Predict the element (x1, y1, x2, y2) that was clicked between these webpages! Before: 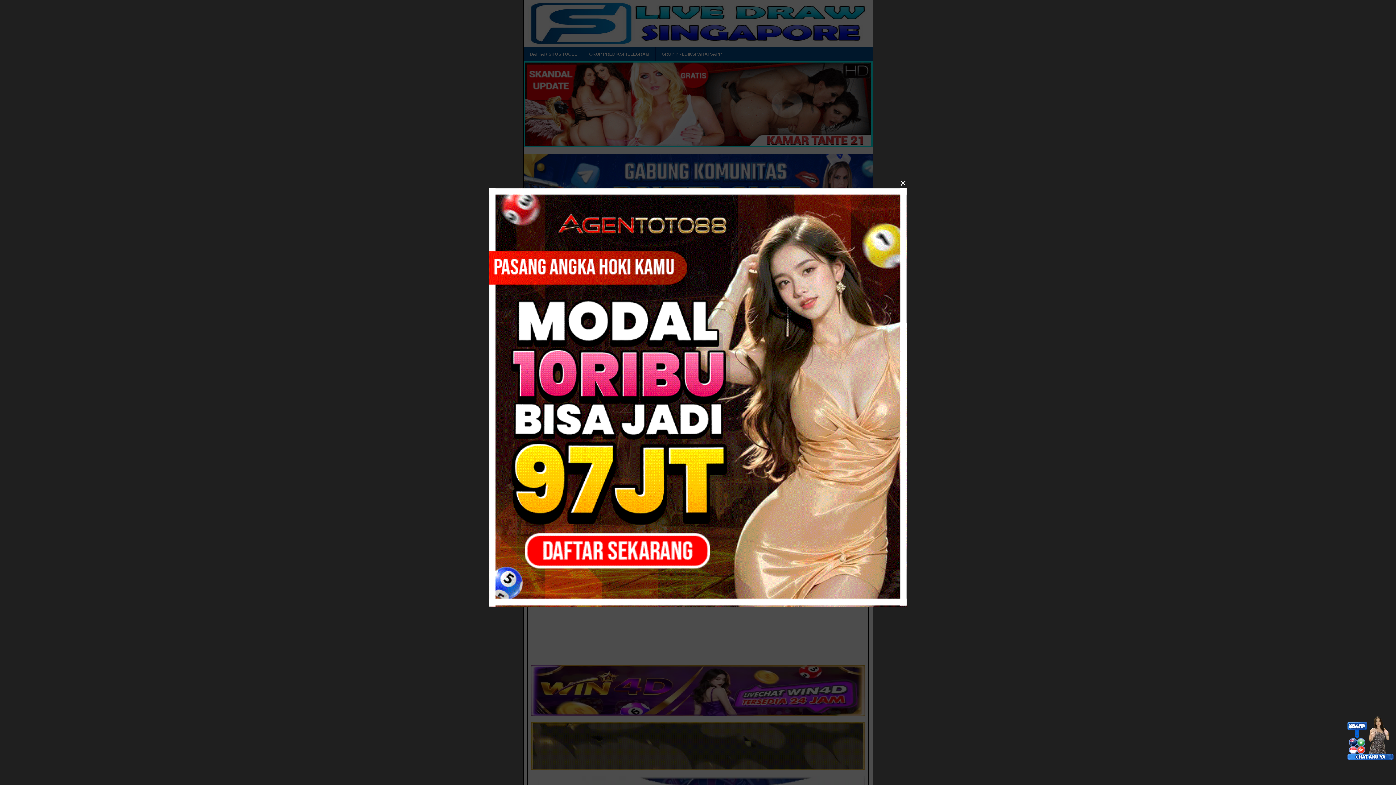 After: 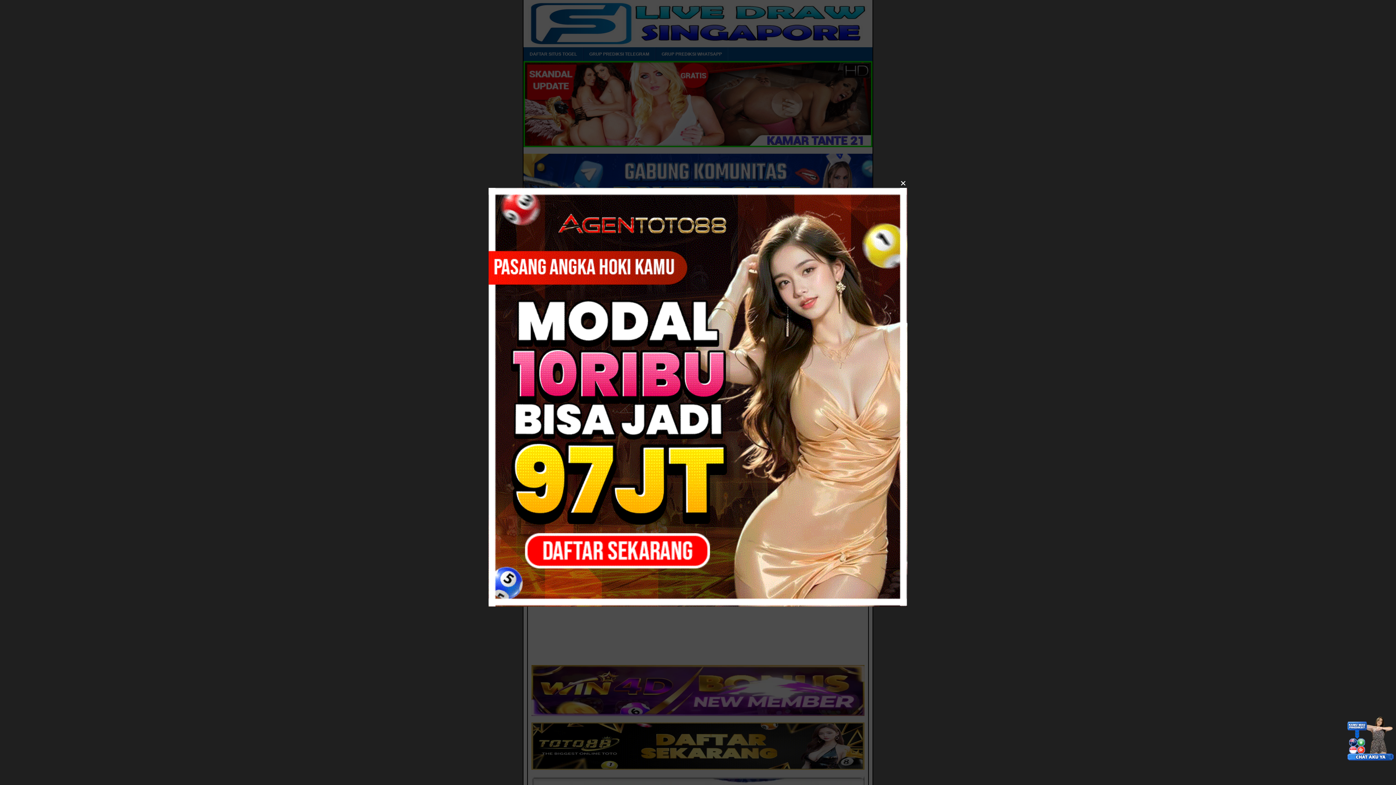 Action: bbox: (488, 601, 907, 608)